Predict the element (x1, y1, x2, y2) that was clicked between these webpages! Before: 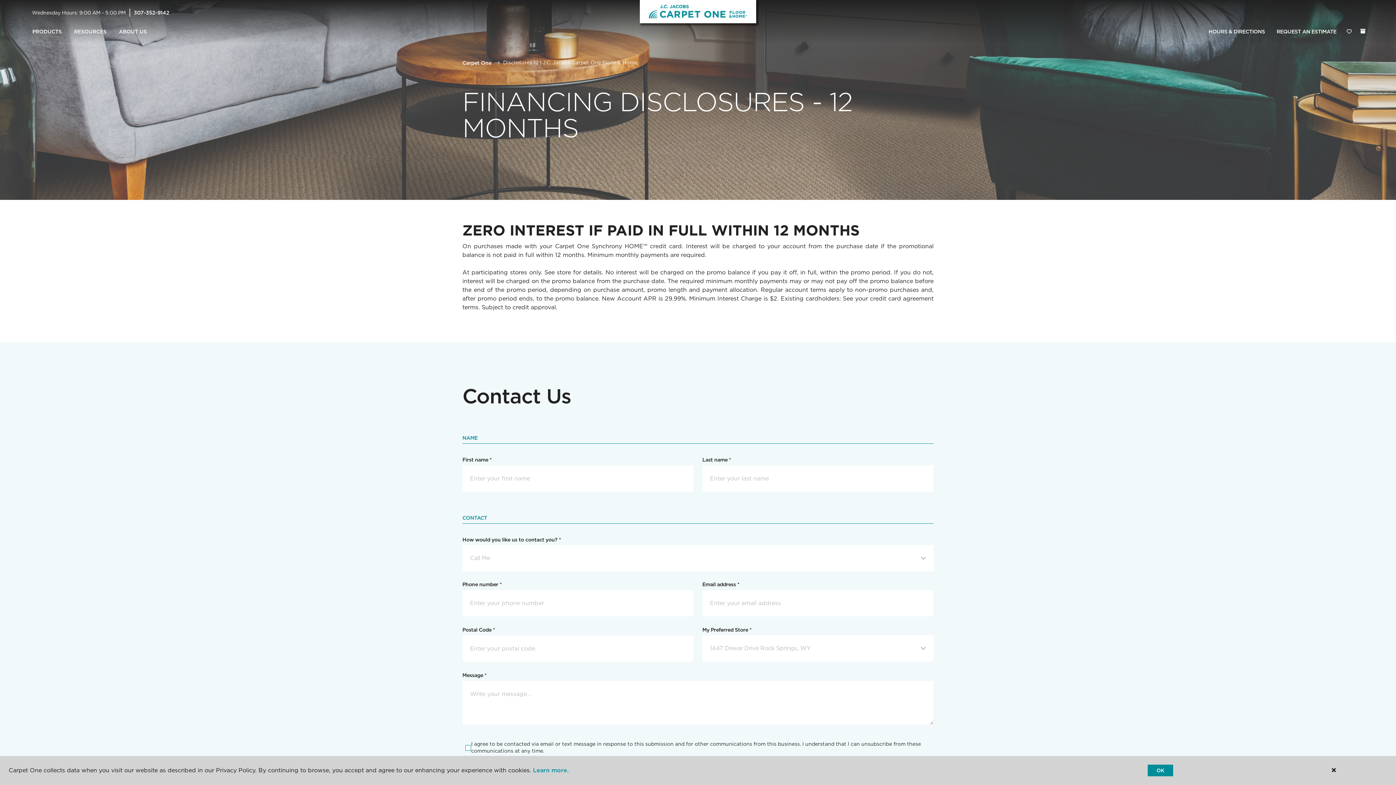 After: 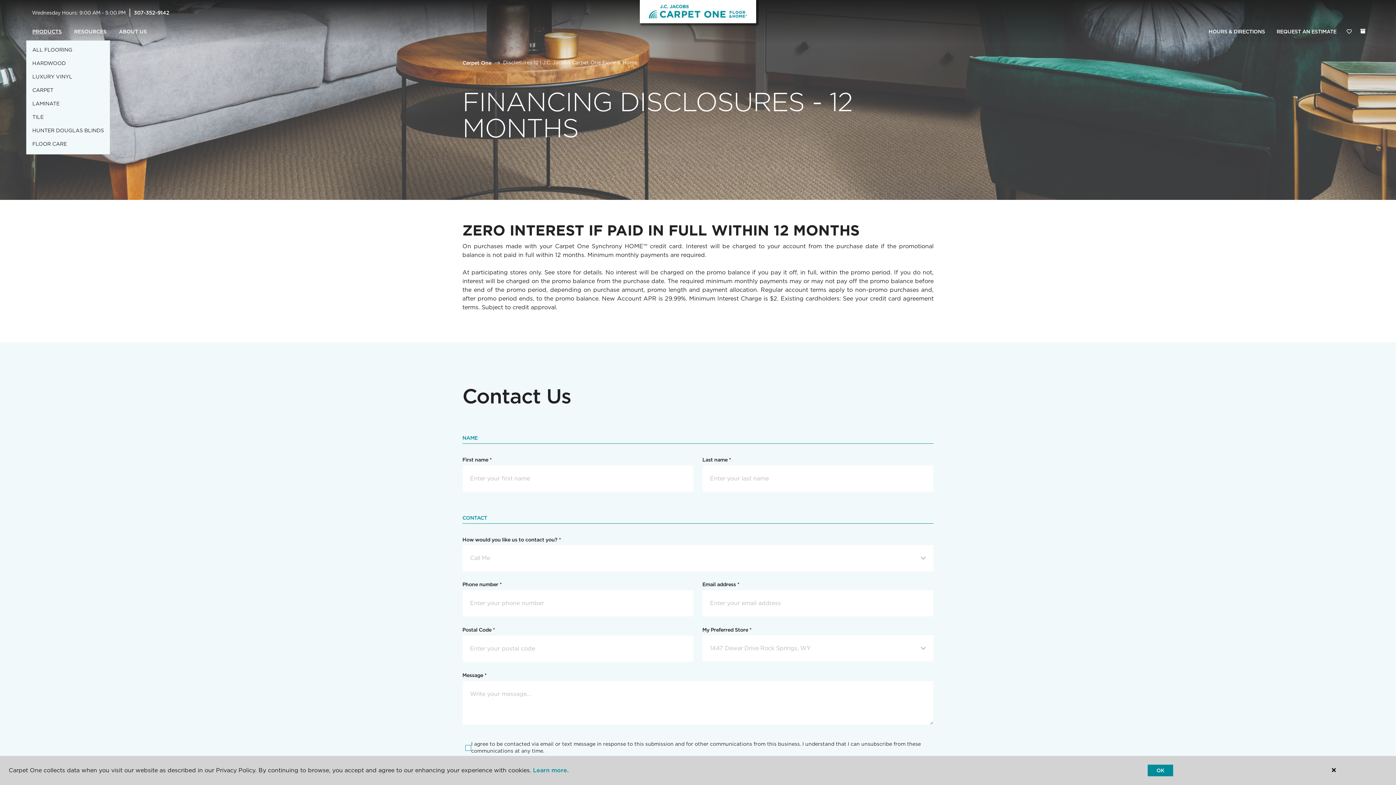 Action: bbox: (26, 23, 68, 40) label: PRODUCTS